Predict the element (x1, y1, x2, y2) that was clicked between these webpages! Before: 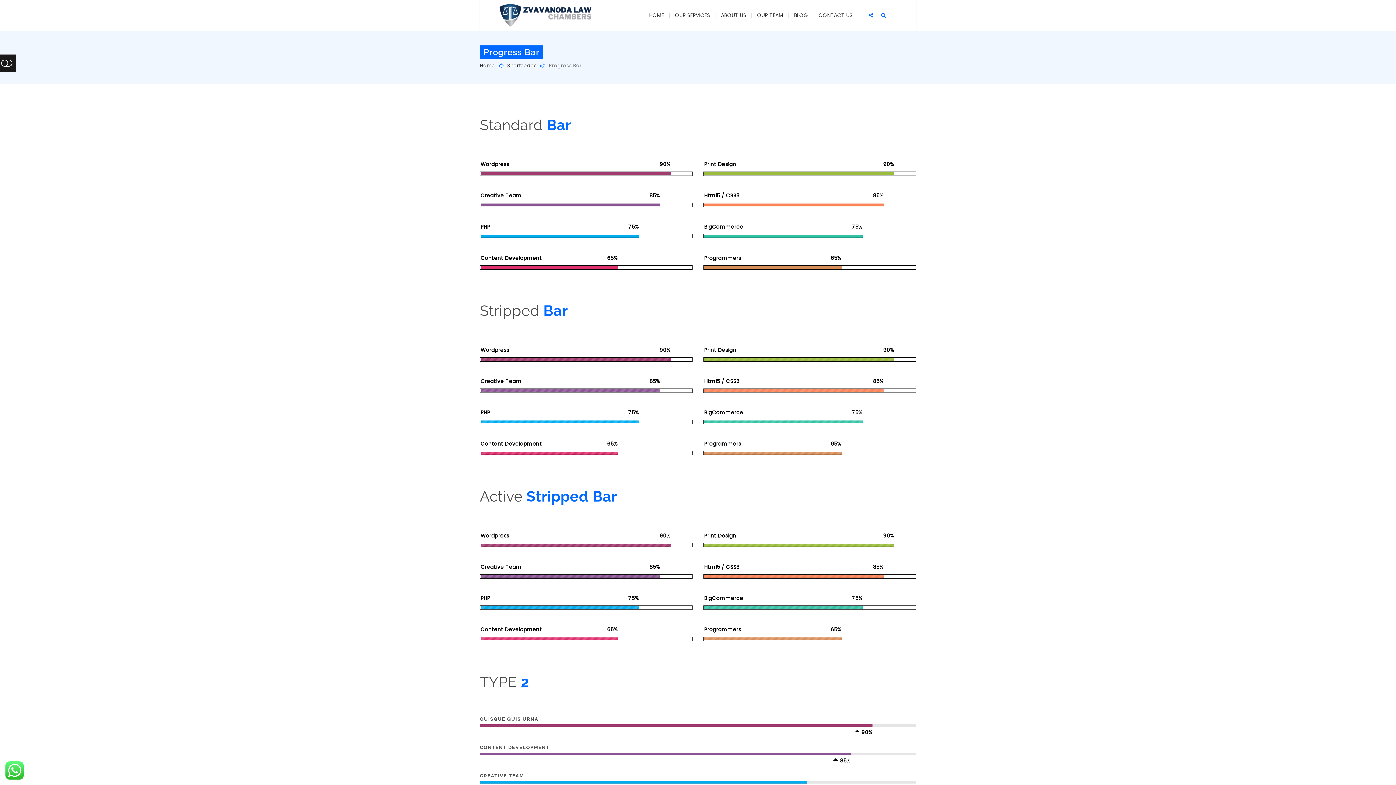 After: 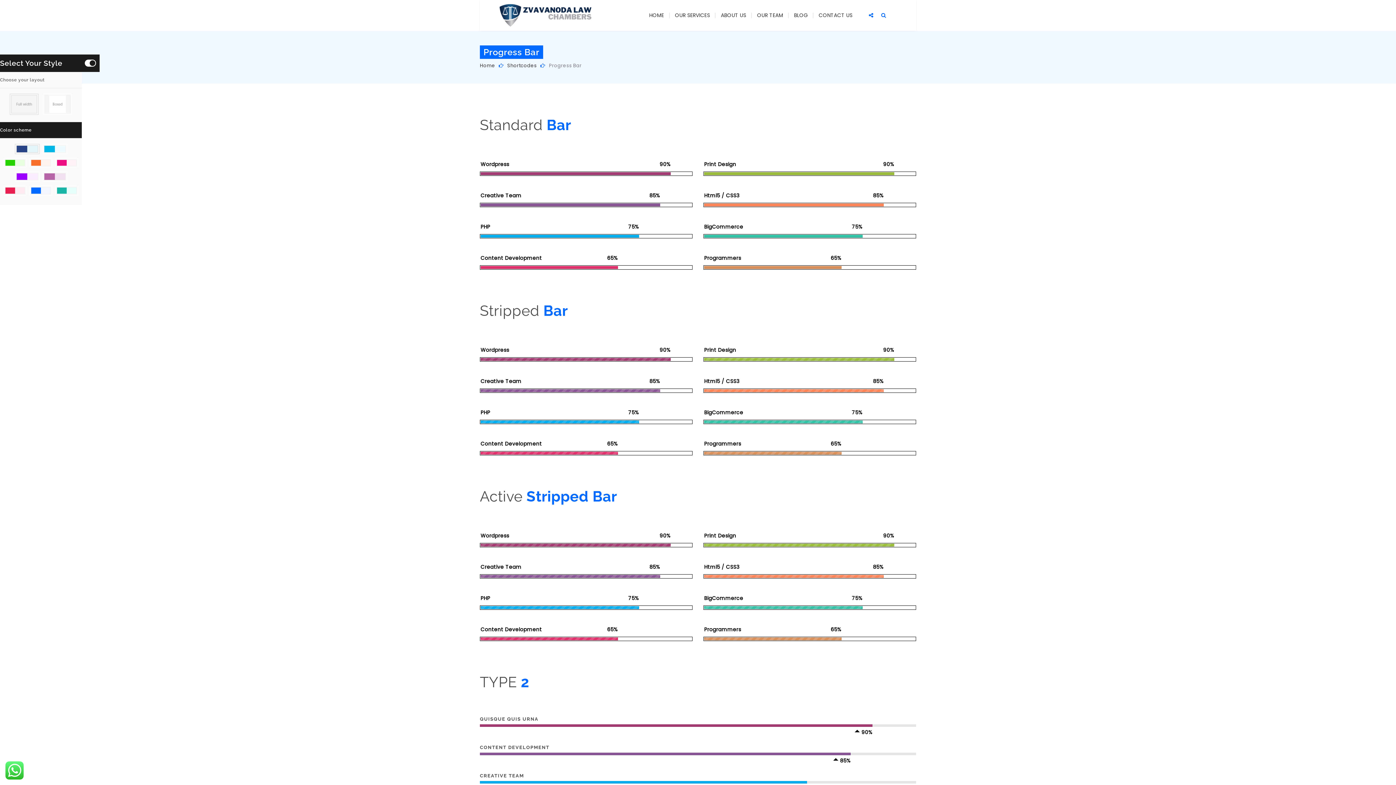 Action: bbox: (-2, 54, 16, 72)